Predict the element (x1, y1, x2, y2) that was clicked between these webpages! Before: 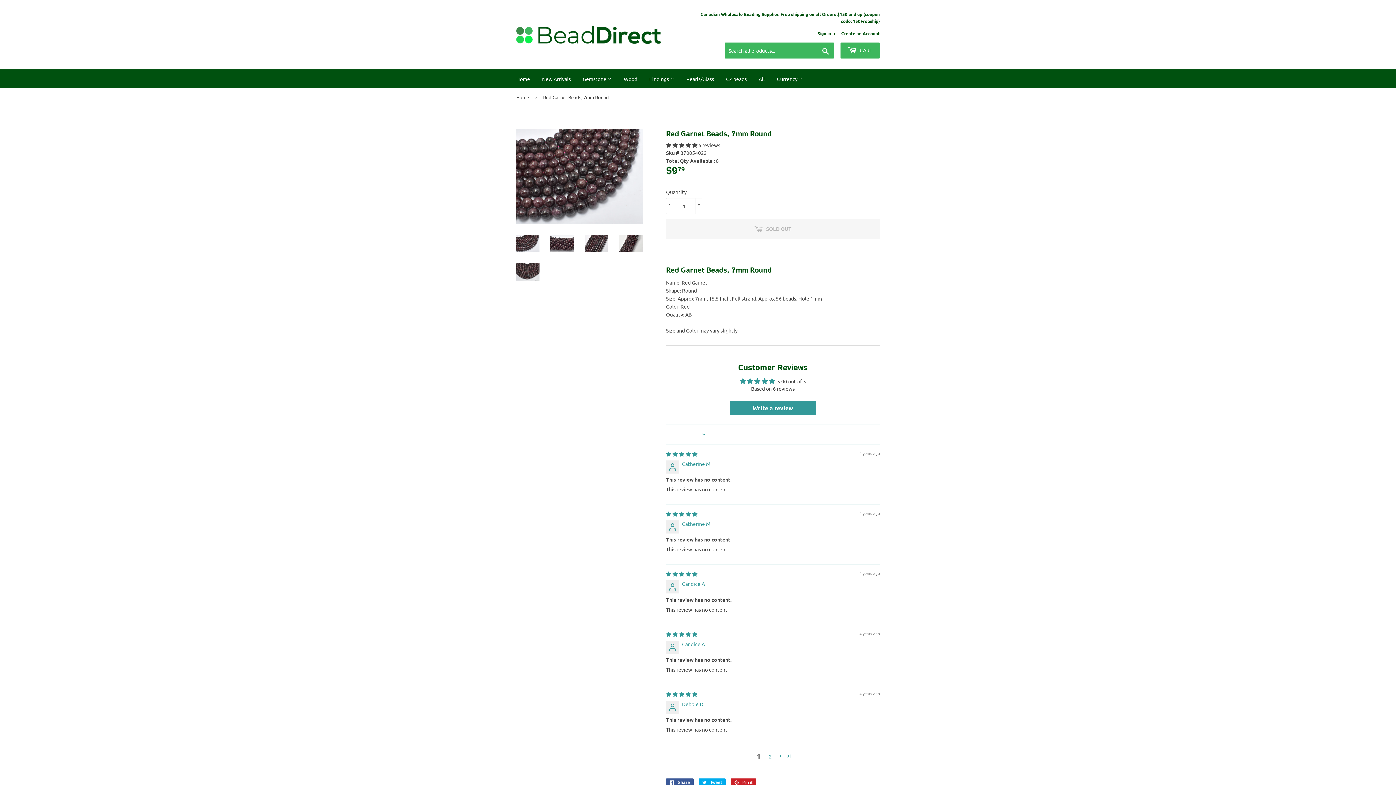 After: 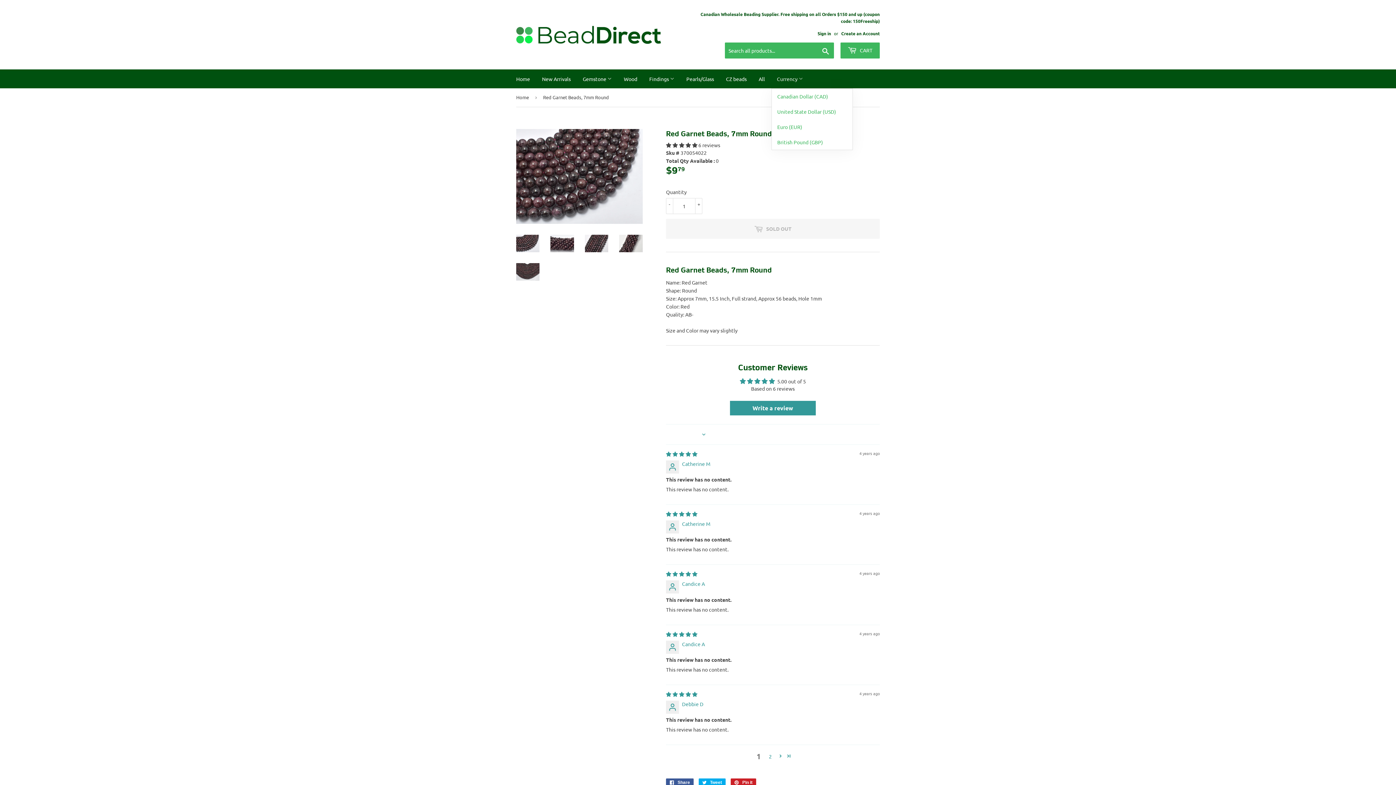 Action: bbox: (771, 69, 808, 88) label: Currency 